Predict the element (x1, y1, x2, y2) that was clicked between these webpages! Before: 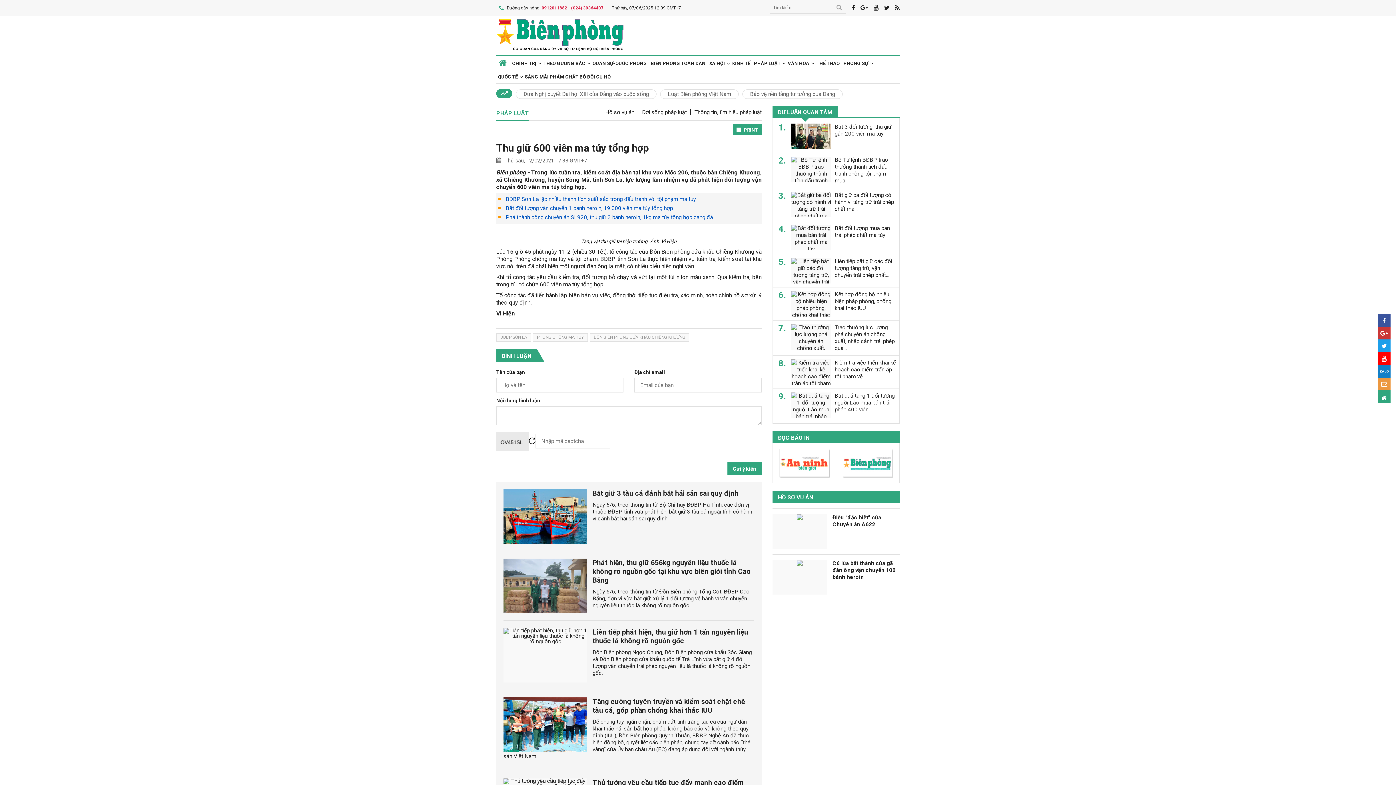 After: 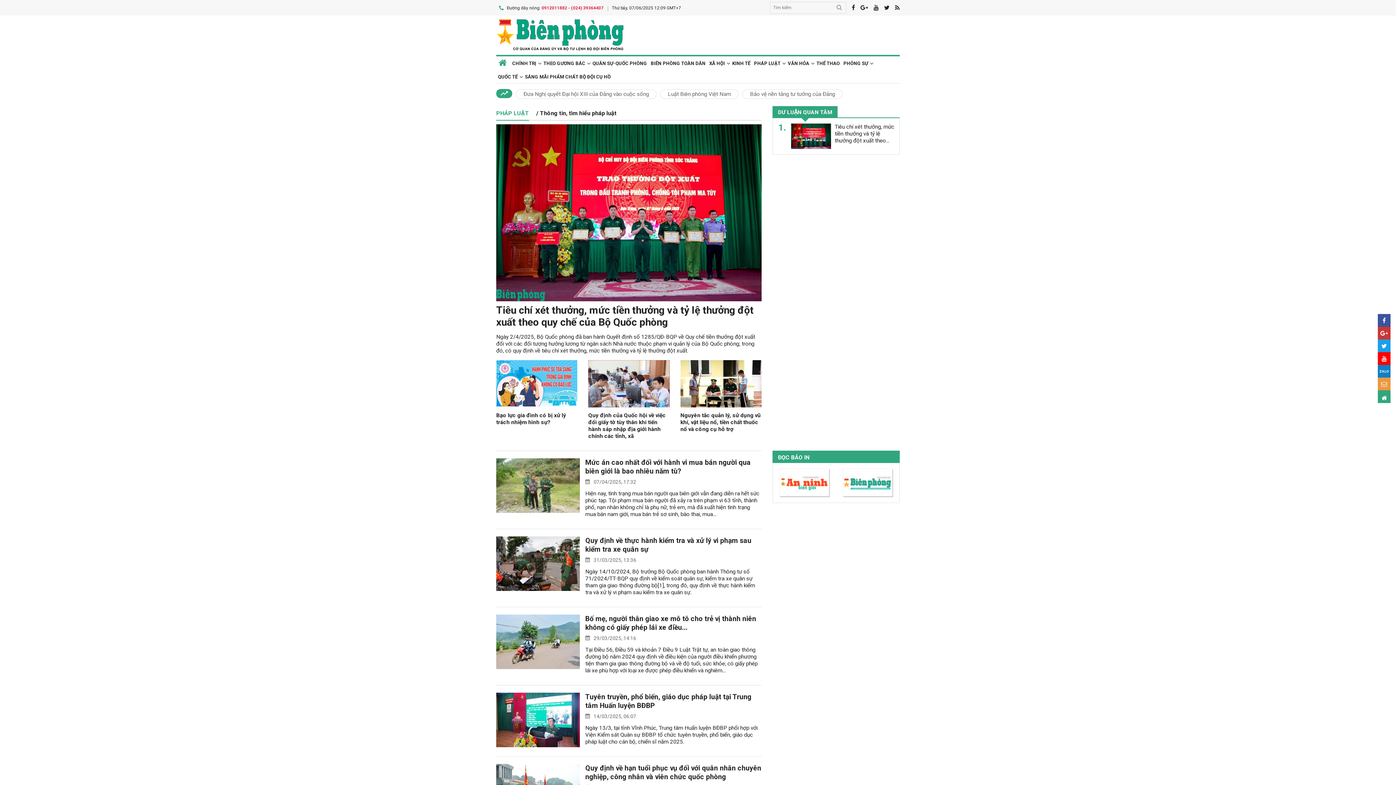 Action: bbox: (690, 109, 761, 115) label: Thông tin, tìm hiểu pháp luật